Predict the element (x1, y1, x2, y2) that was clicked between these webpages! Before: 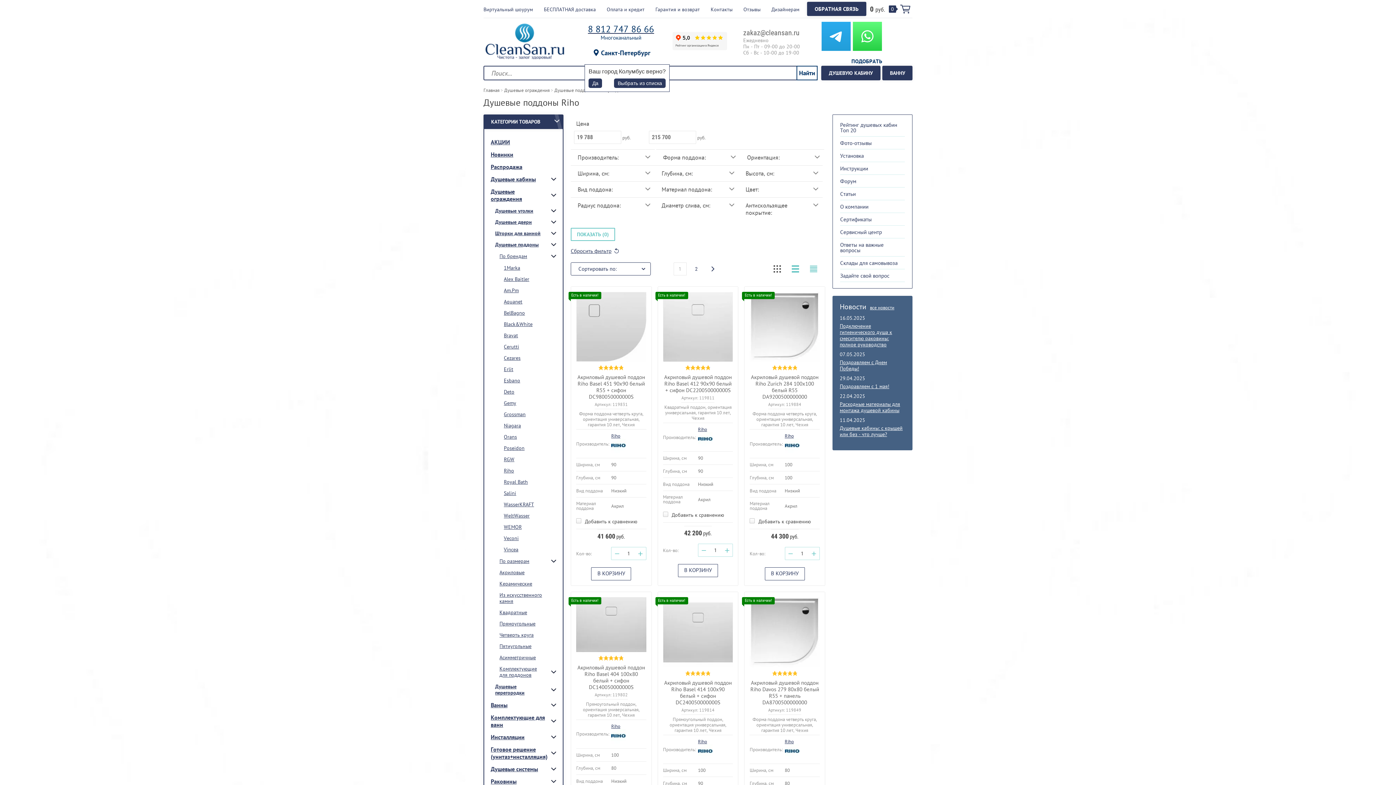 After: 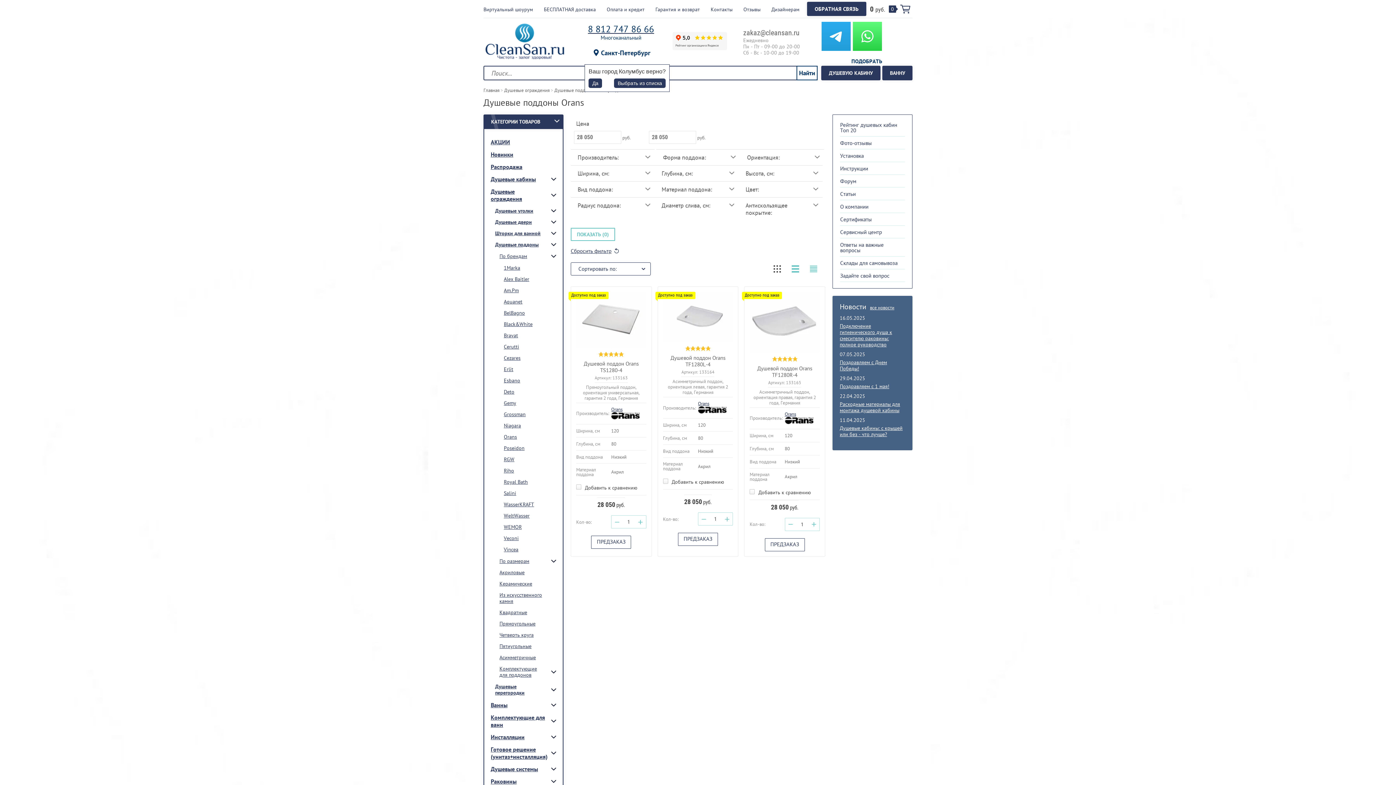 Action: label: Orans bbox: (504, 431, 556, 442)